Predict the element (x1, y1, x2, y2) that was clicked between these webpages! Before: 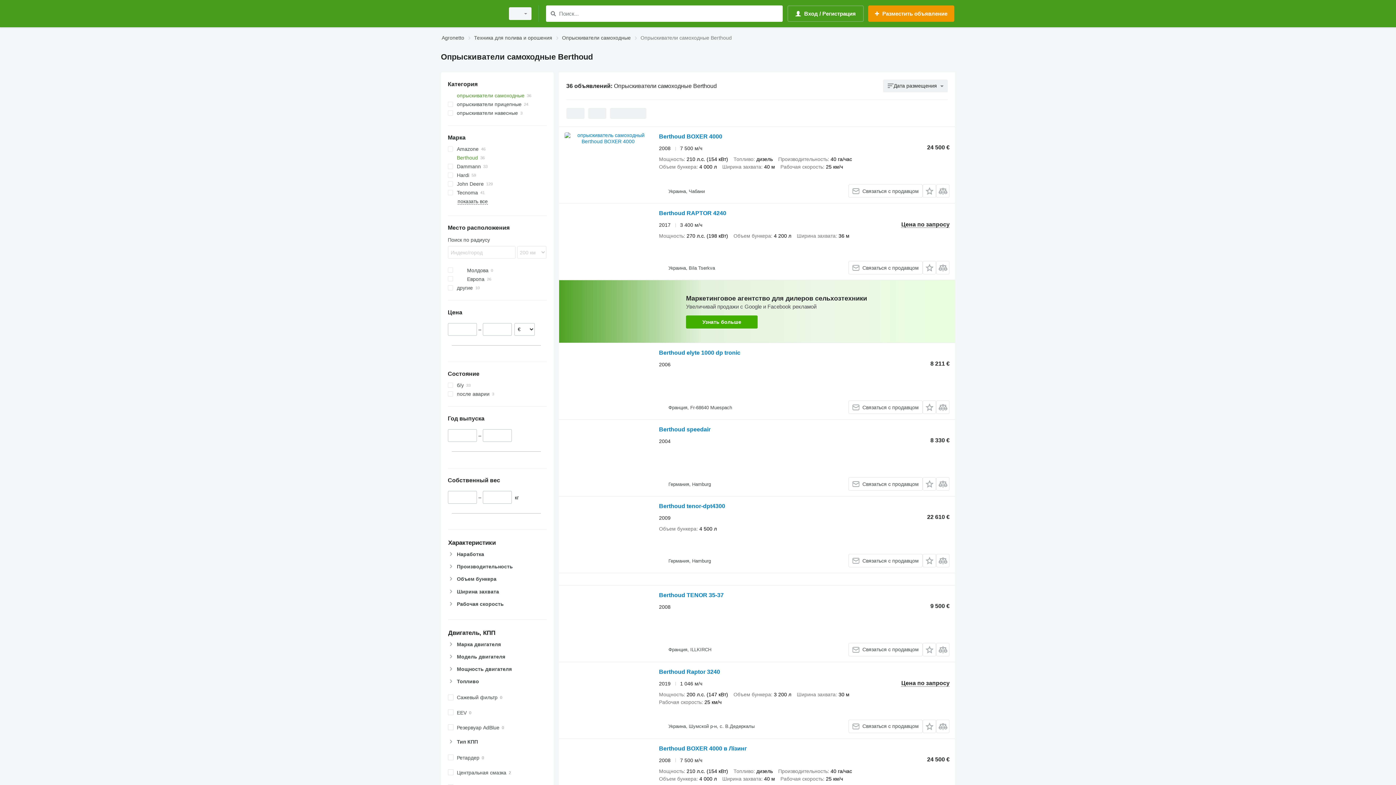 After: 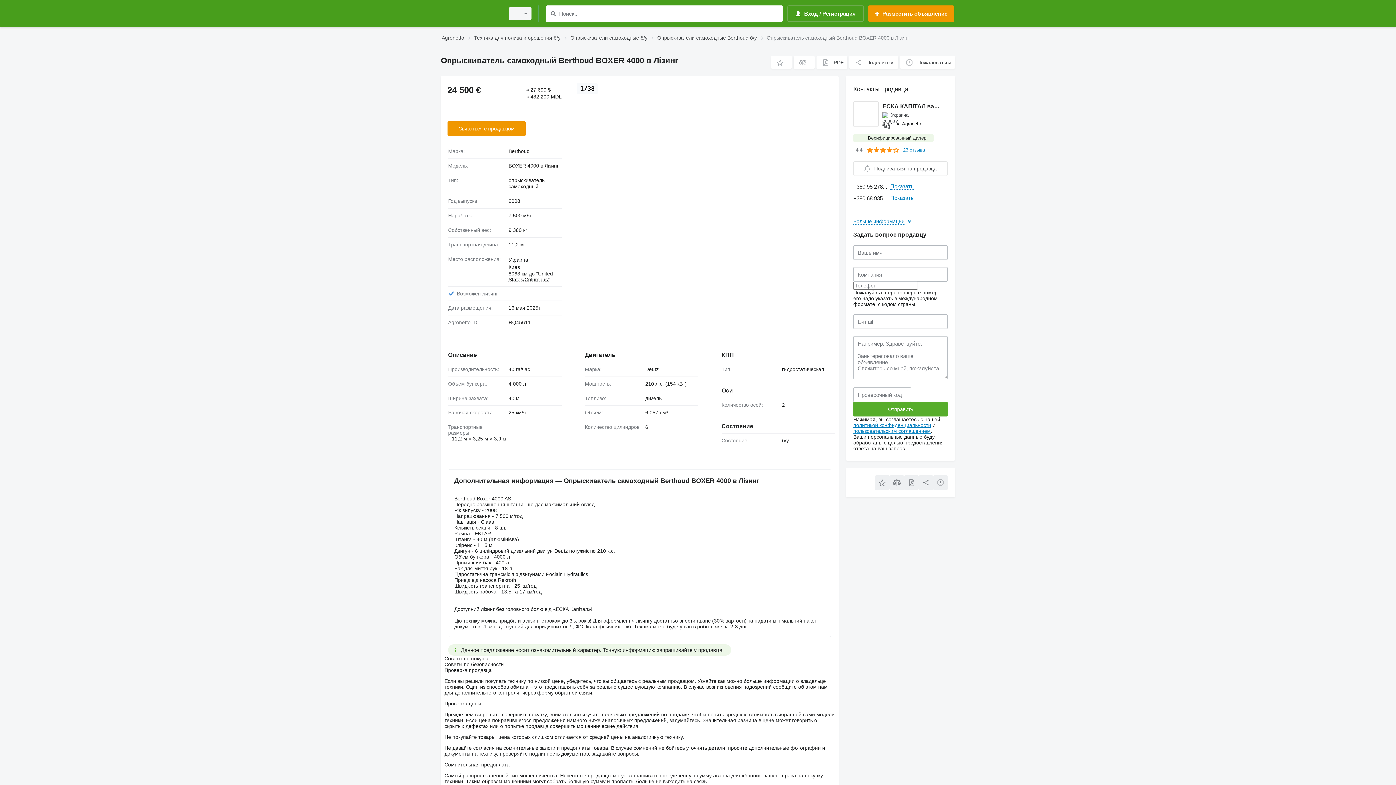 Action: label: Berthoud BOXER 4000 в Лізинг bbox: (659, 745, 747, 754)